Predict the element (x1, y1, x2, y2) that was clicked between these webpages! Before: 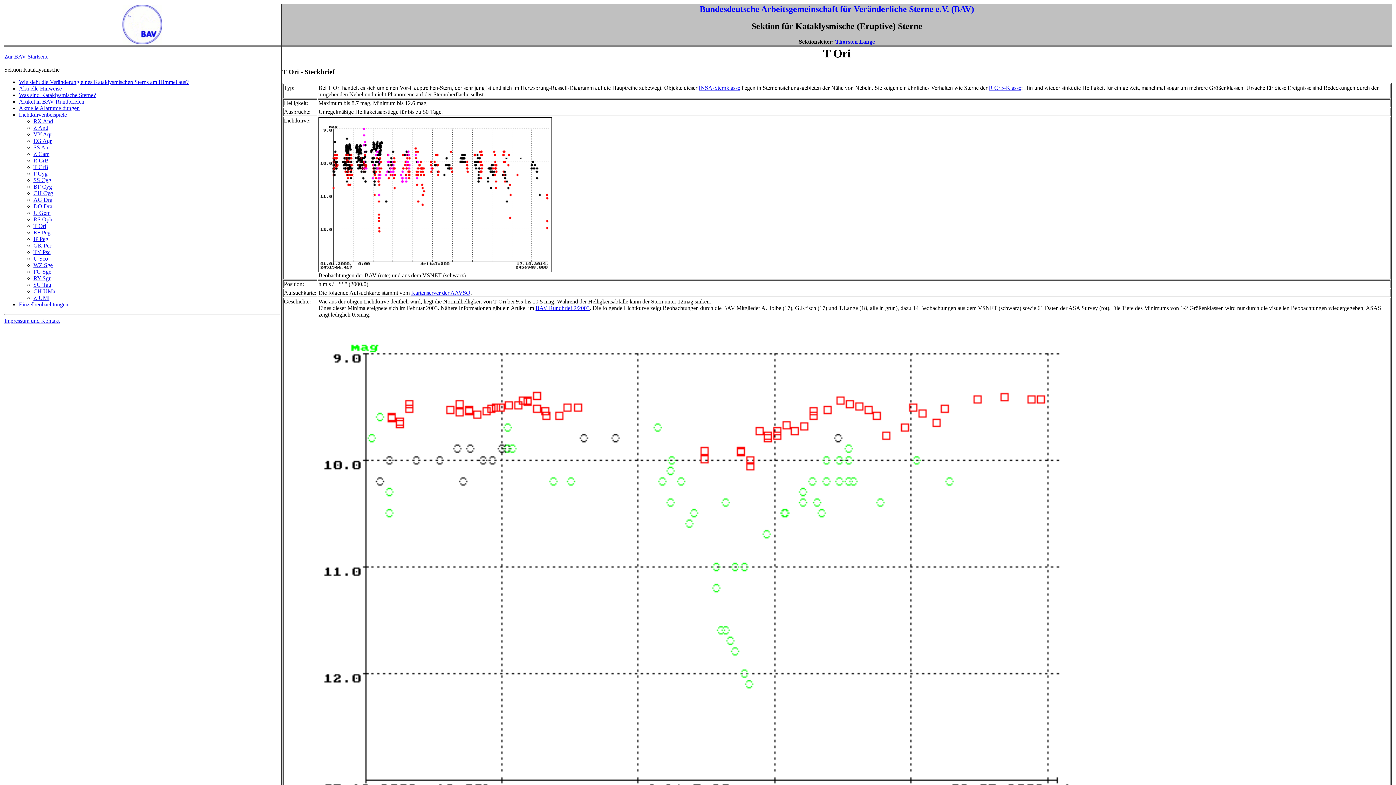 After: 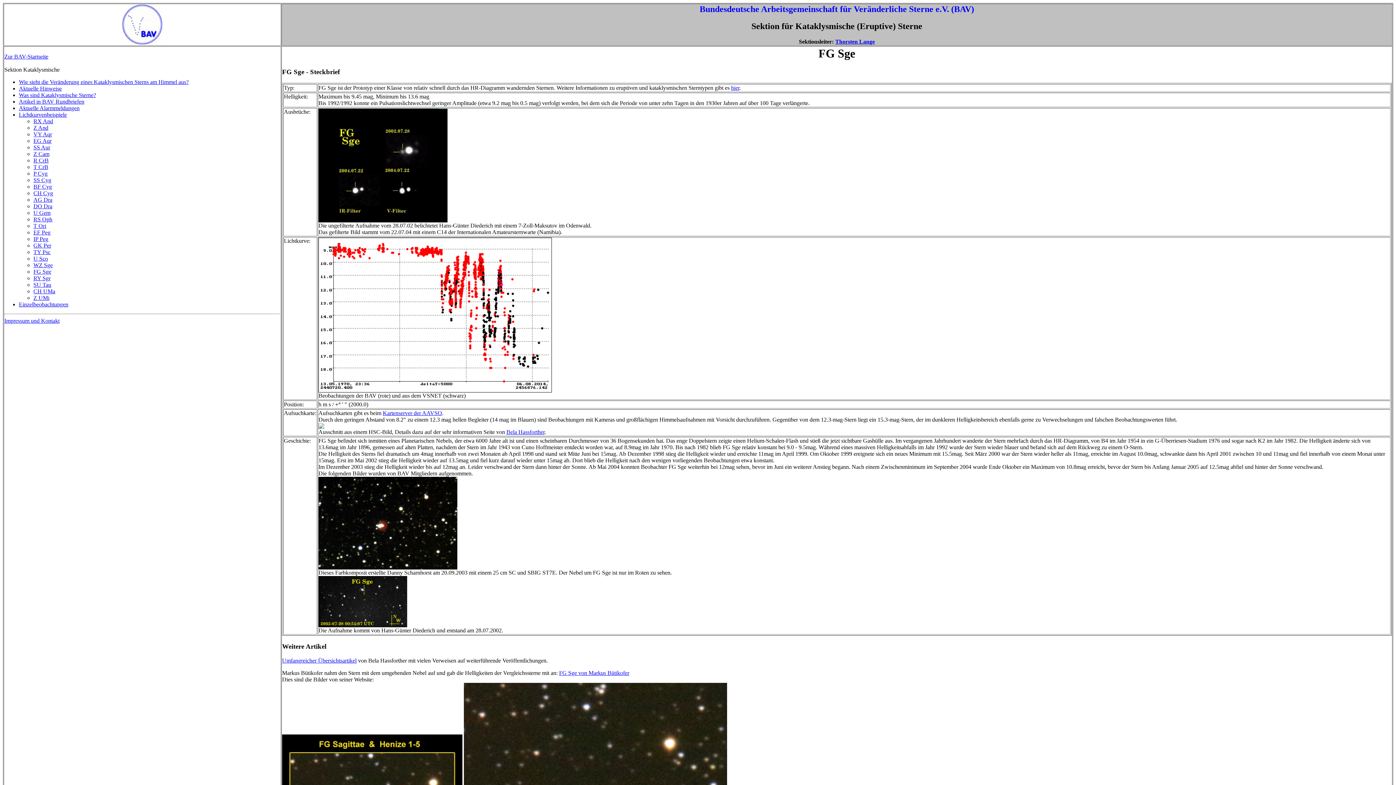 Action: bbox: (33, 268, 51, 274) label: FG Sge